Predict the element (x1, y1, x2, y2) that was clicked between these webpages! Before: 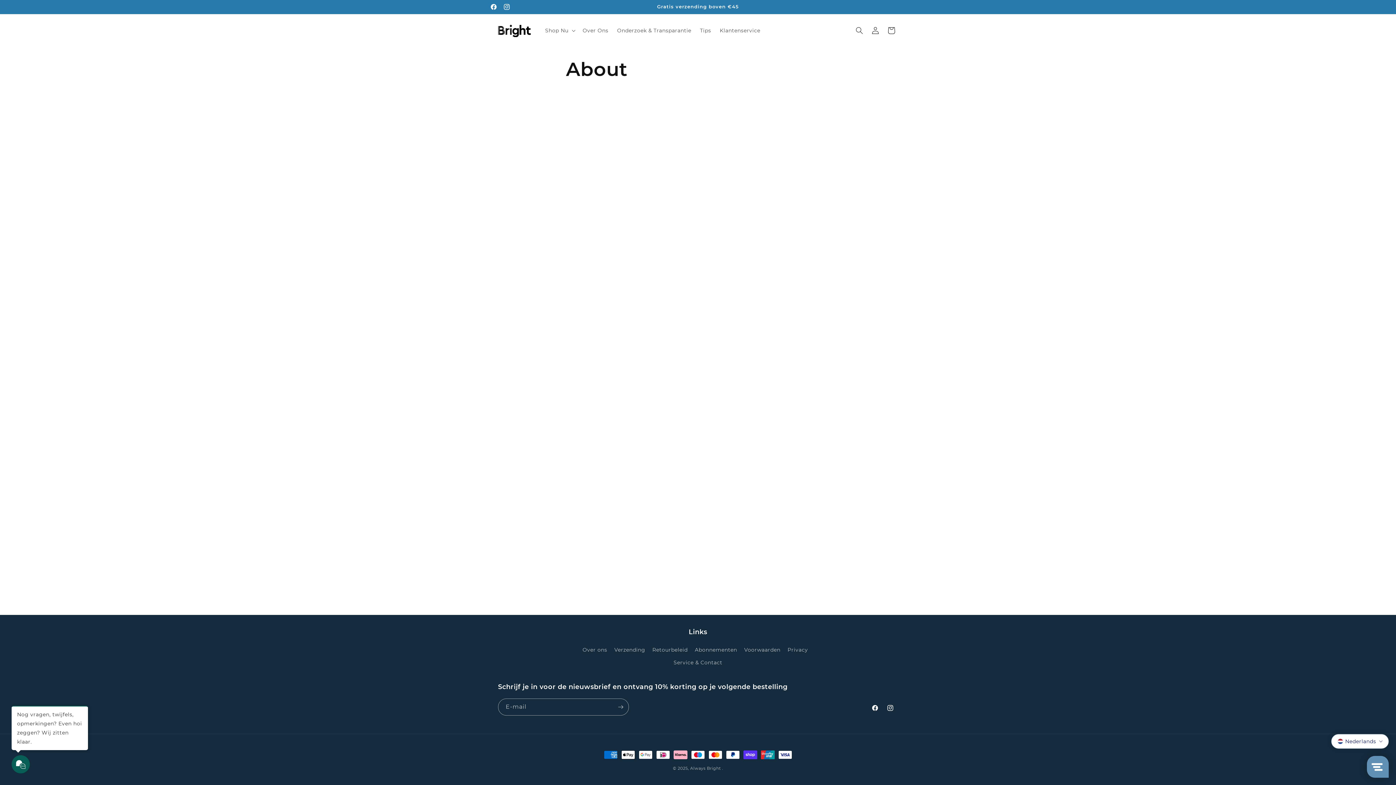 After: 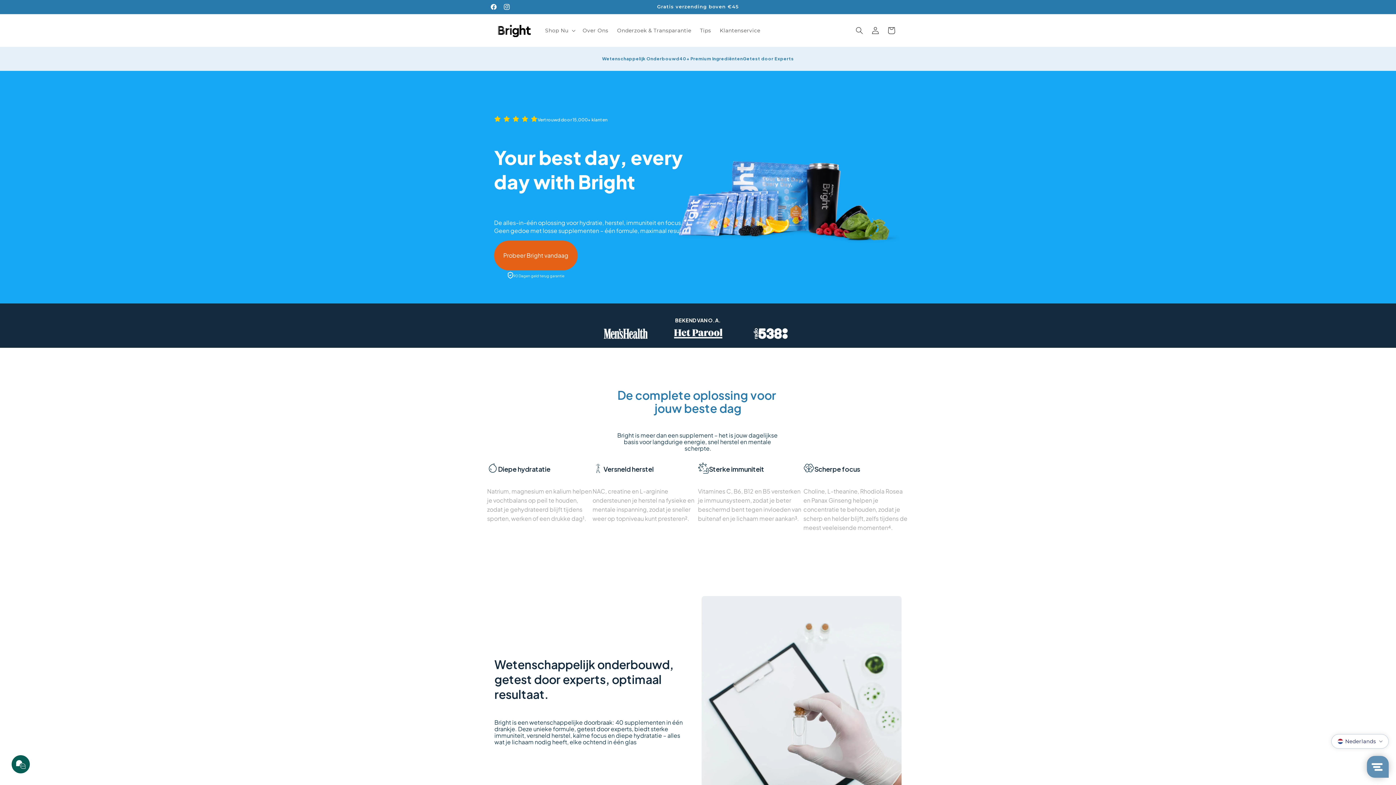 Action: bbox: (690, 766, 720, 771) label: Always Bright